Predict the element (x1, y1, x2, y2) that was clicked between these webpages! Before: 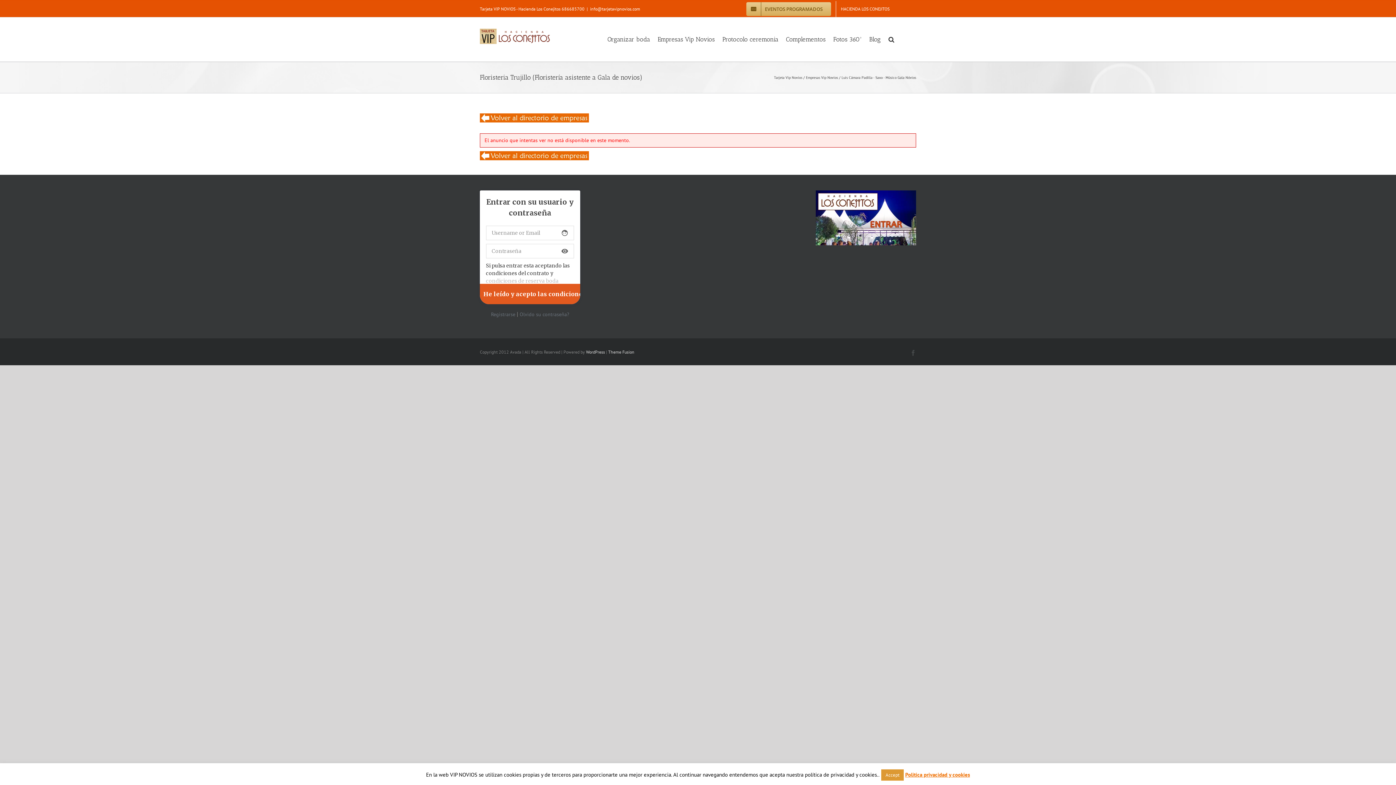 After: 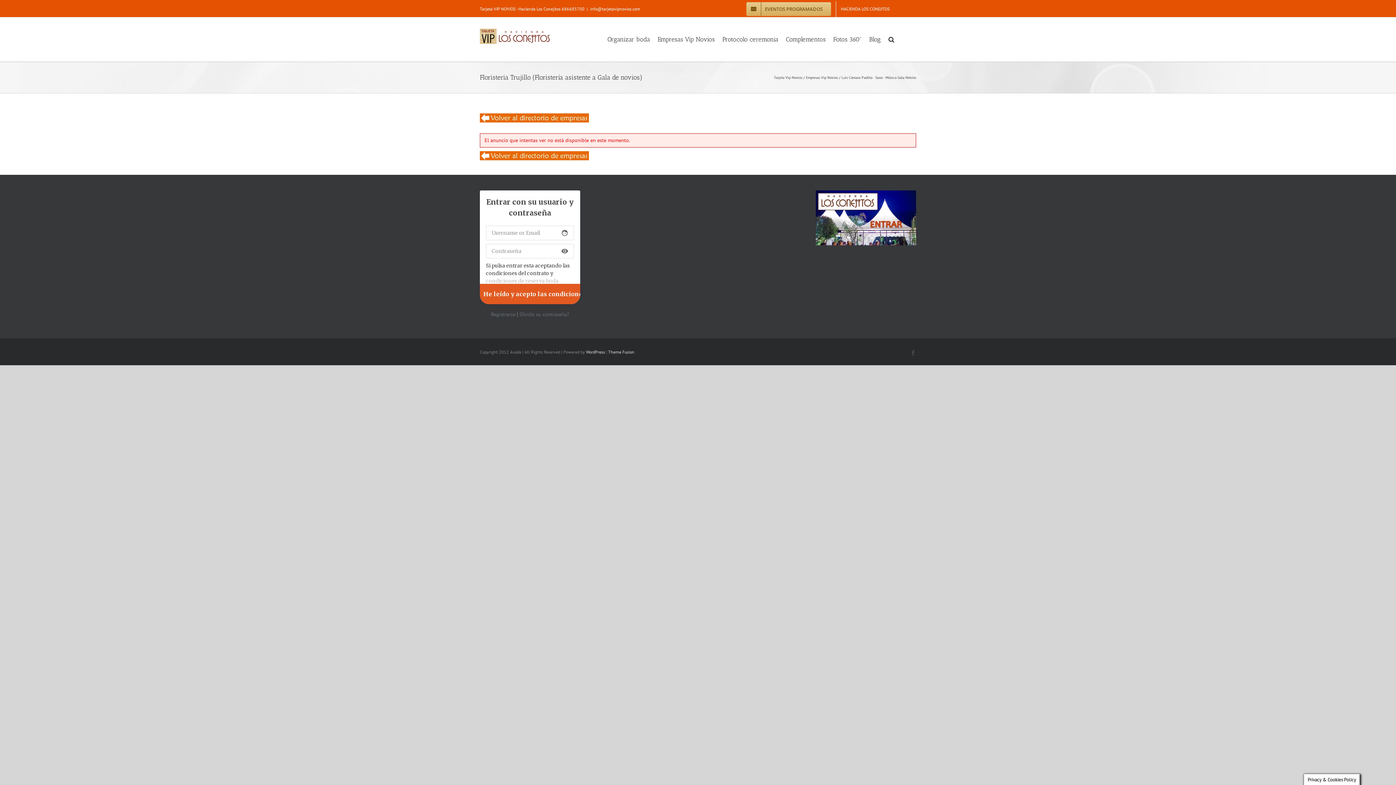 Action: label: Accept bbox: (881, 769, 904, 781)